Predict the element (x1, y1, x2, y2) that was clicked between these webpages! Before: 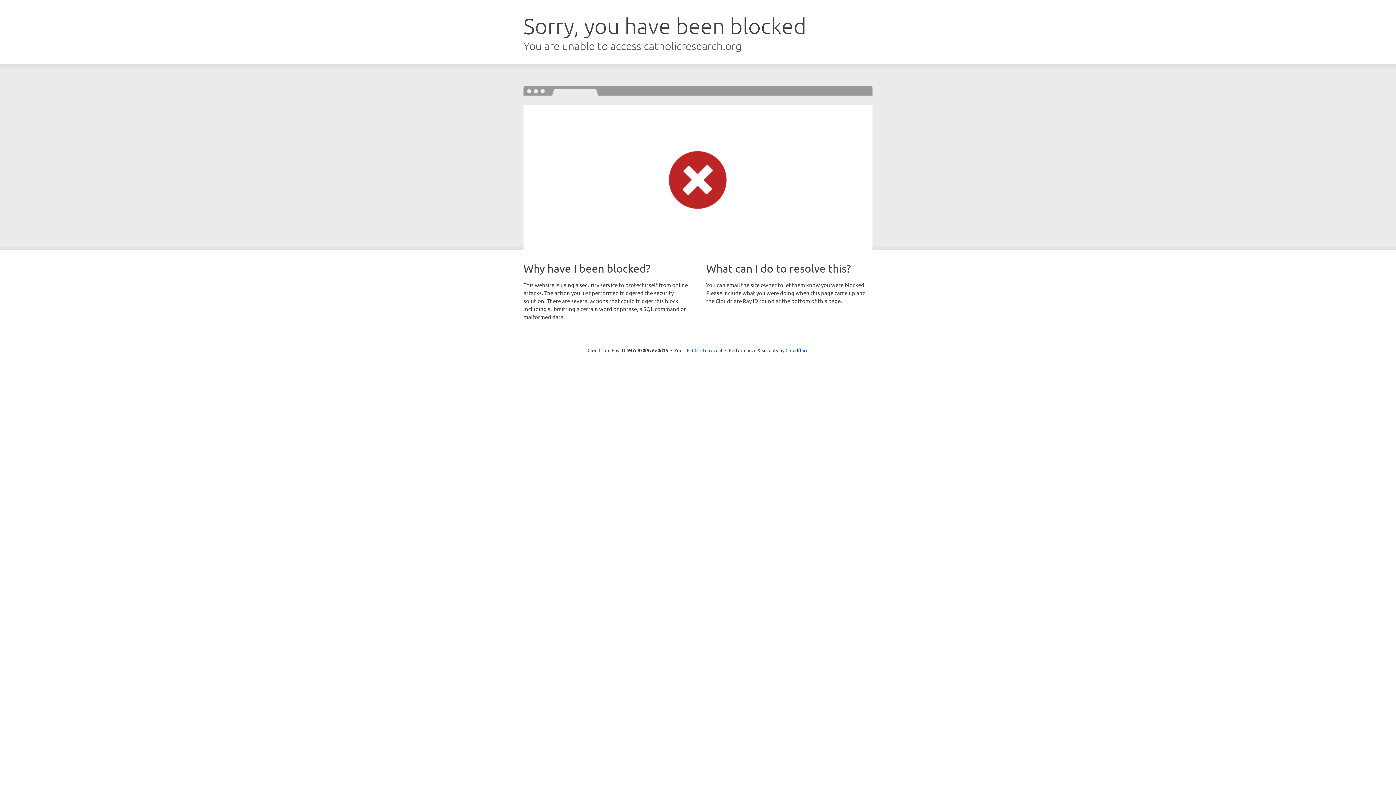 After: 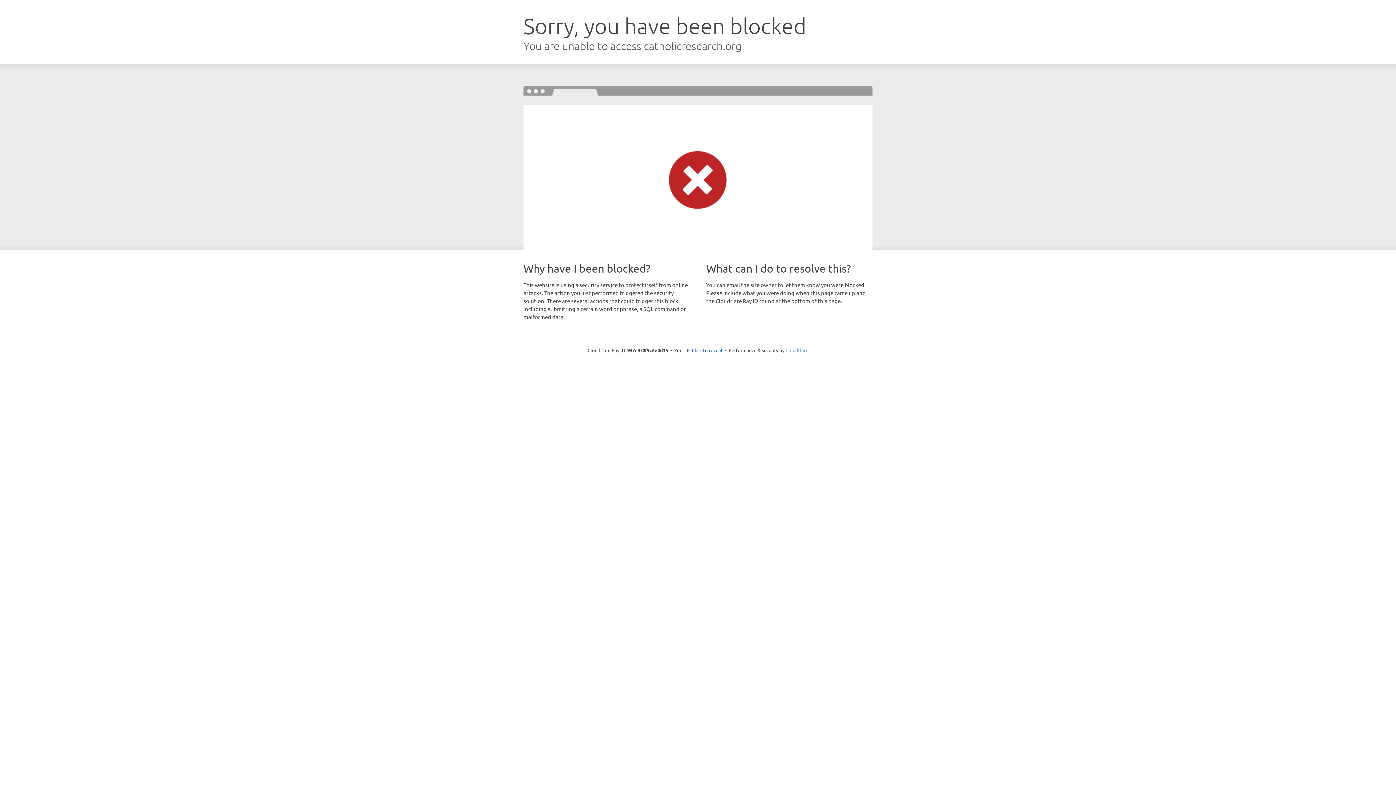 Action: label: Cloudflare bbox: (785, 347, 808, 353)